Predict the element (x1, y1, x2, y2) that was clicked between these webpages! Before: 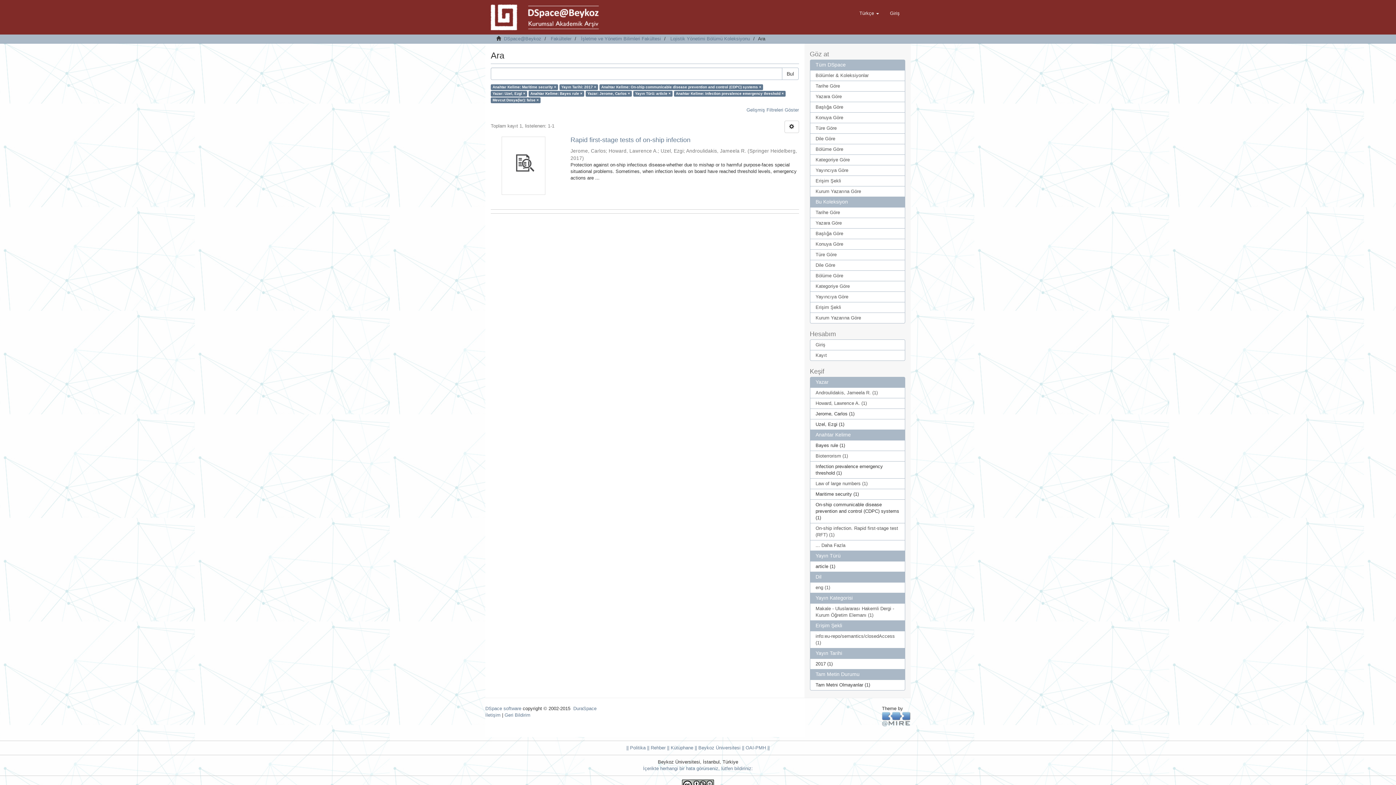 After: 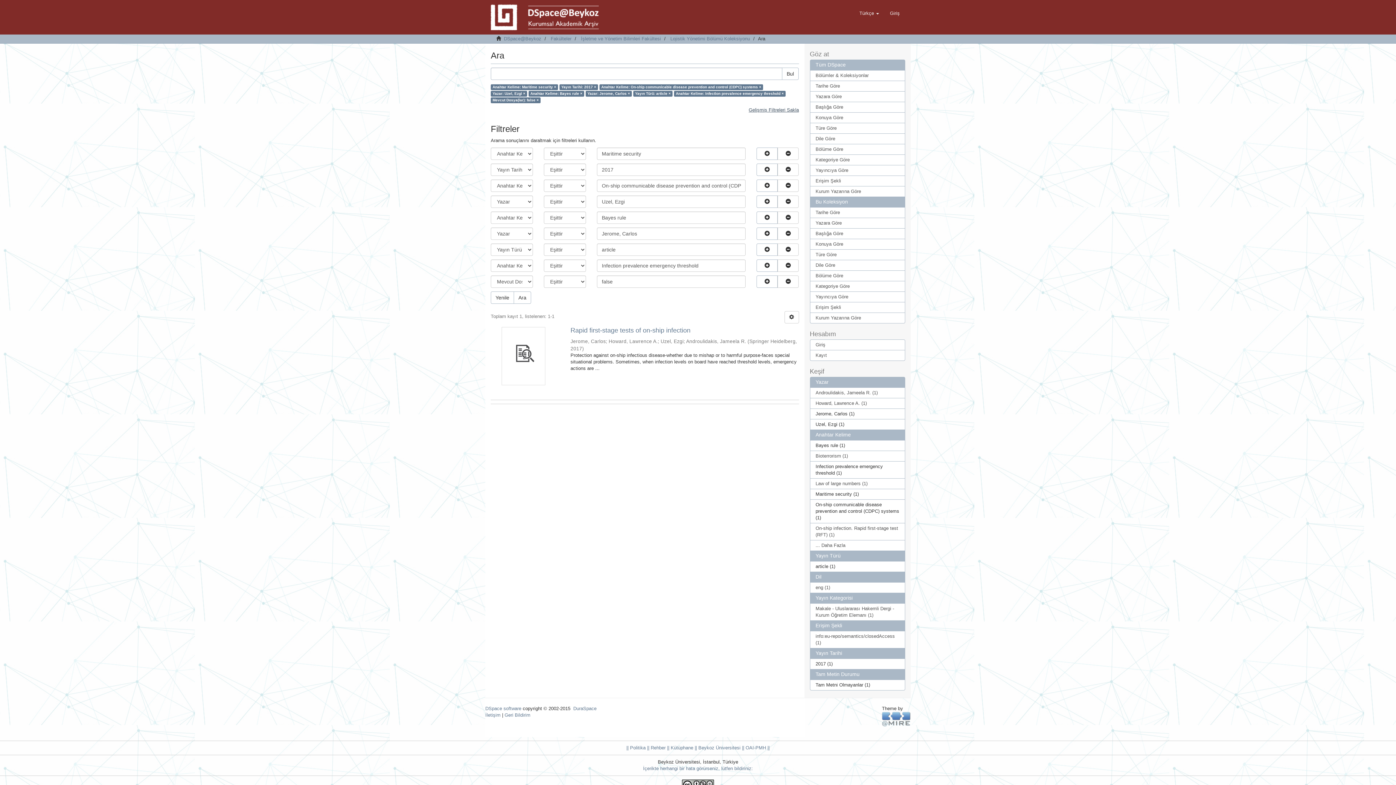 Action: label: Gelişmiş Filtreleri Göster bbox: (746, 107, 799, 112)